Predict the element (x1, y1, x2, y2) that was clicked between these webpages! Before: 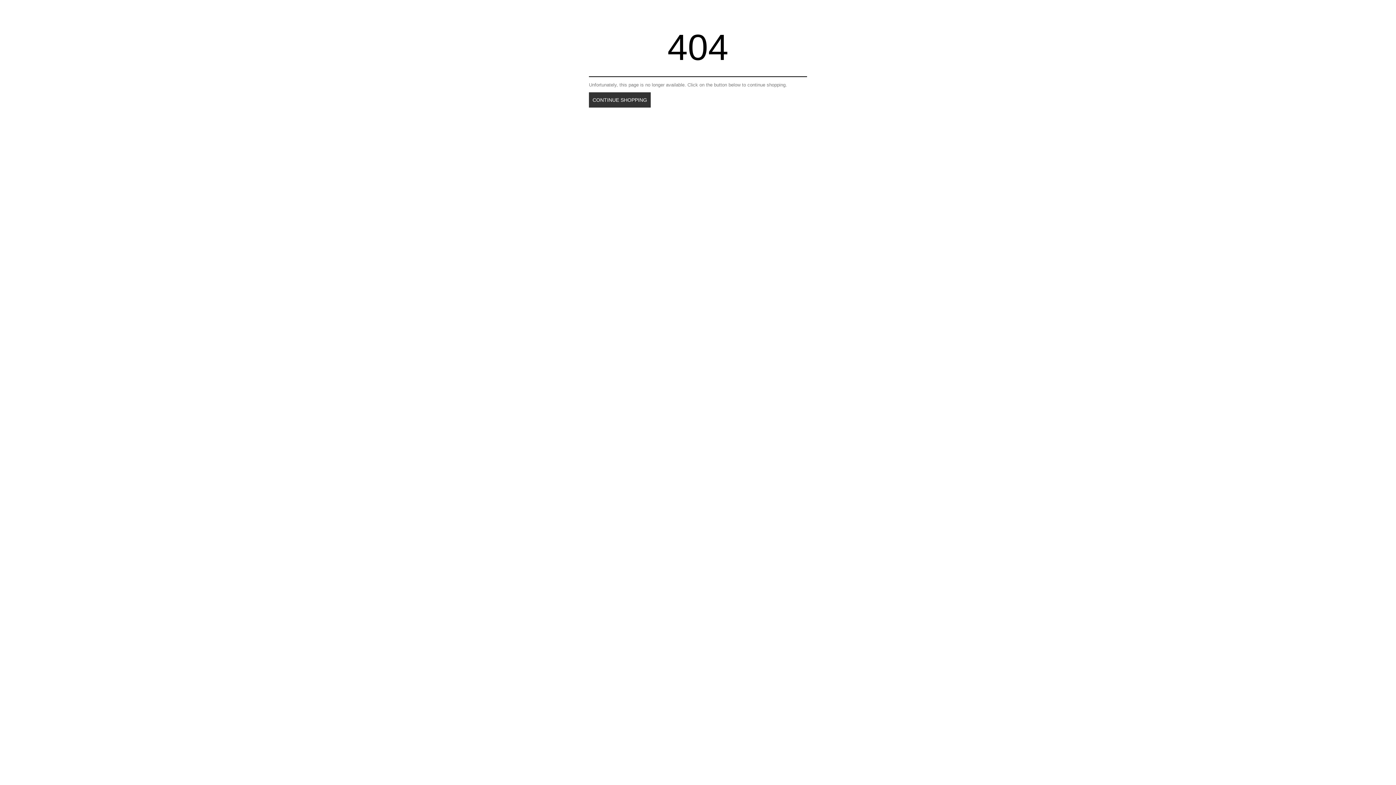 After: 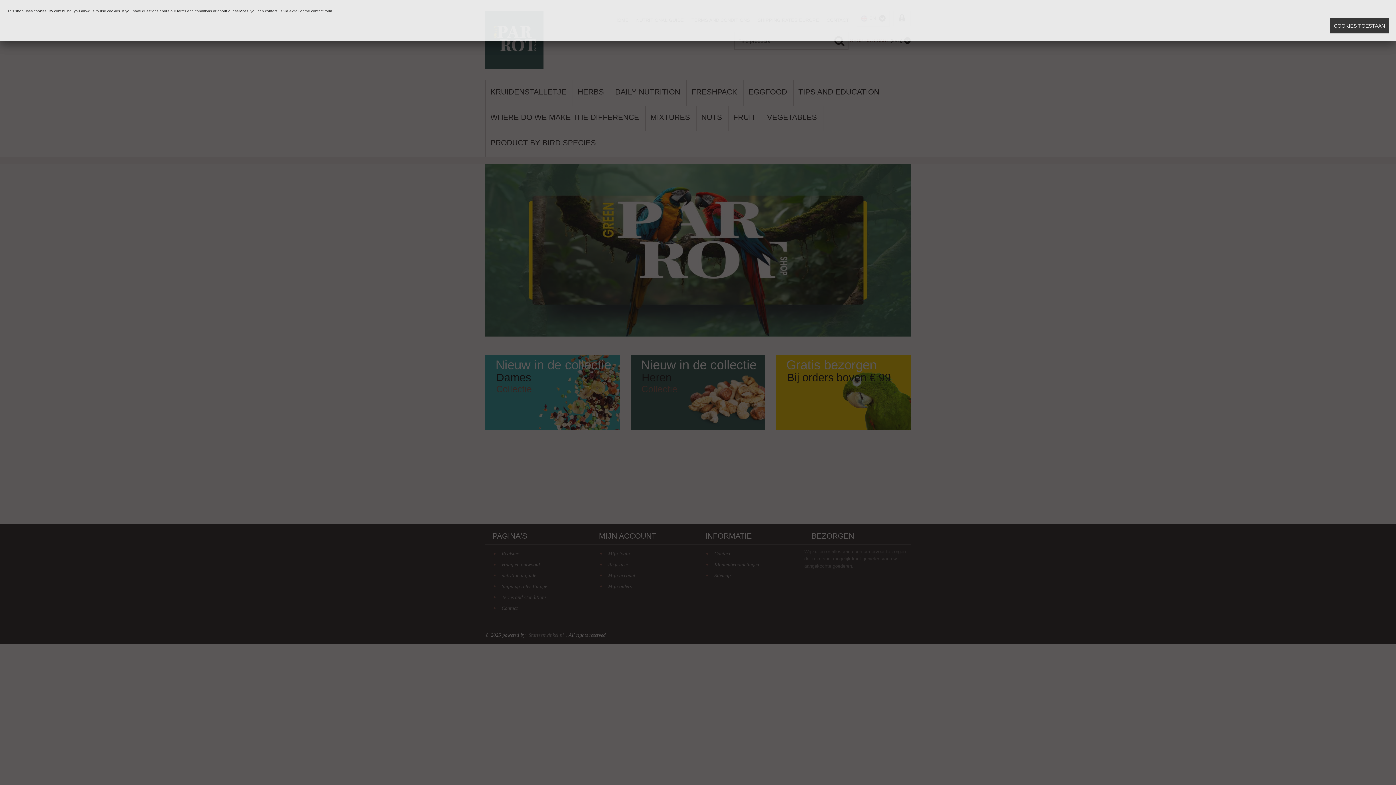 Action: bbox: (589, 92, 650, 107) label: CONTINUE SHOPPING